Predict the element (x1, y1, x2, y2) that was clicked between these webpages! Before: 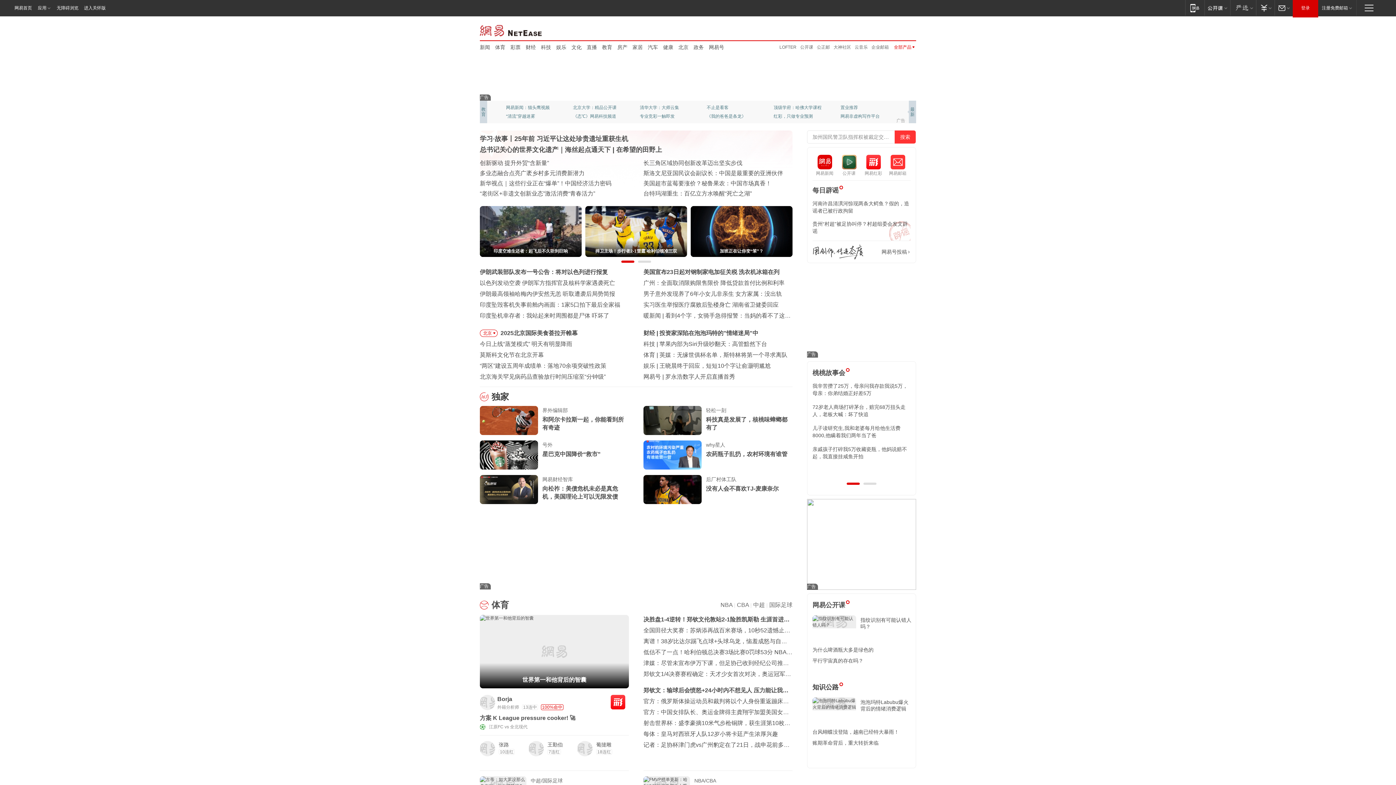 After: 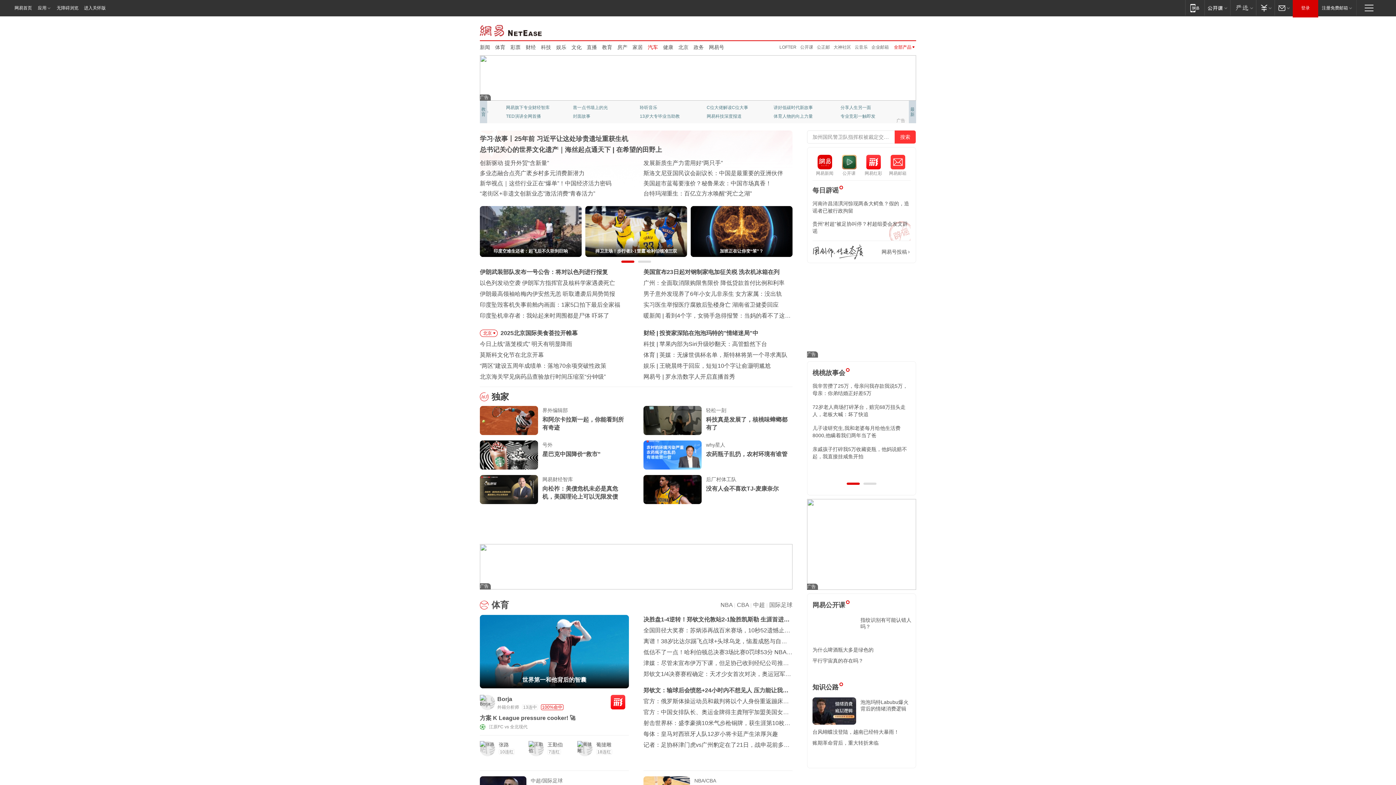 Action: label: 汽车 bbox: (648, 43, 658, 50)